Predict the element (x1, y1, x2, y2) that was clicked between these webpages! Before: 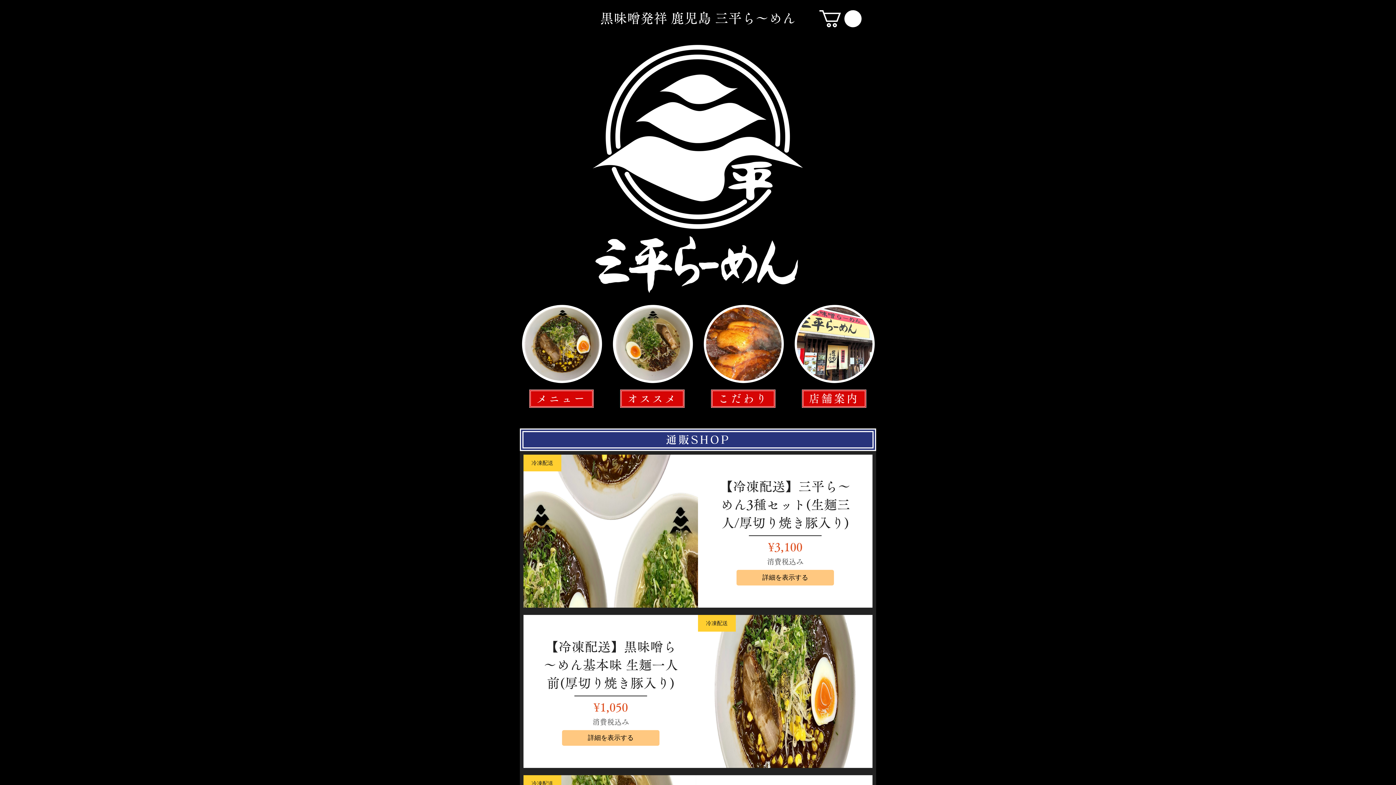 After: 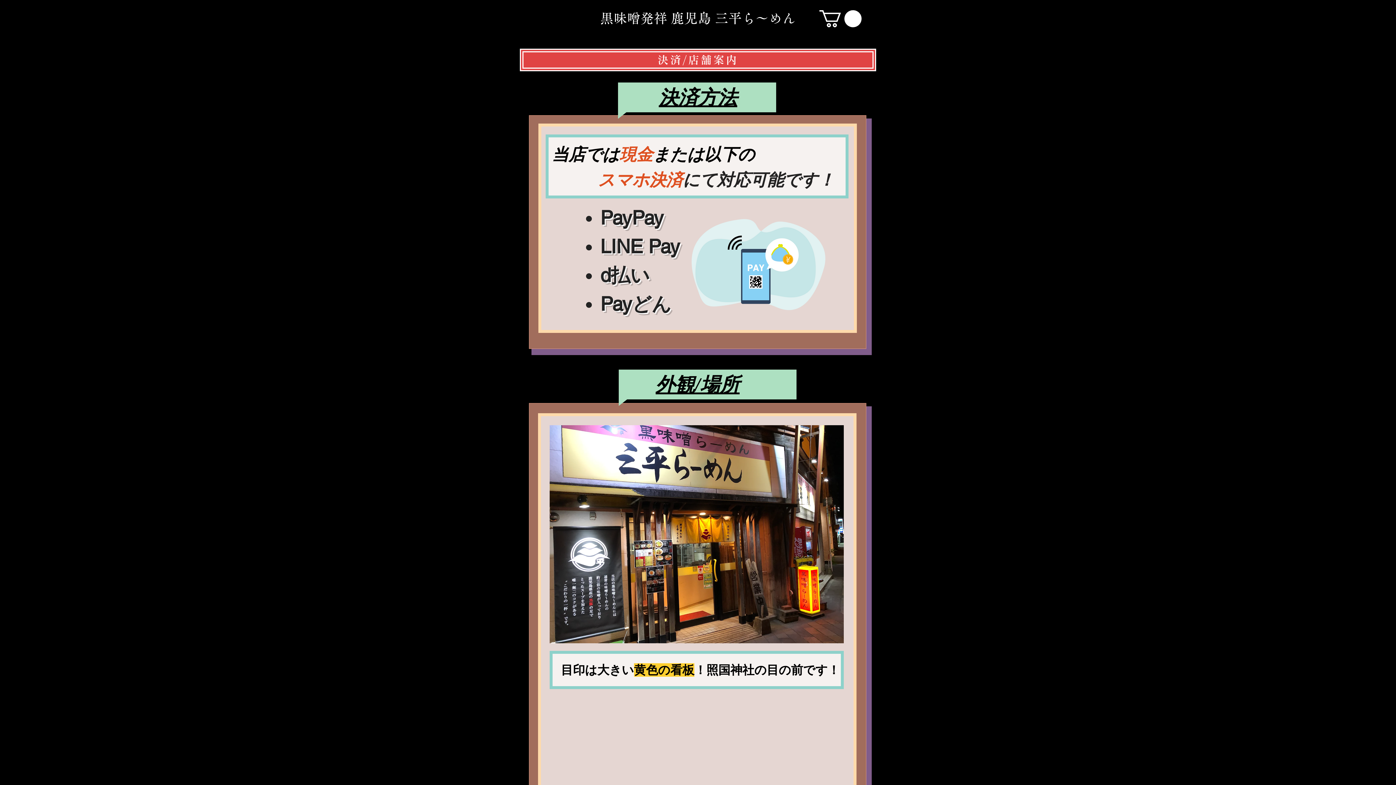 Action: bbox: (794, 305, 874, 383)